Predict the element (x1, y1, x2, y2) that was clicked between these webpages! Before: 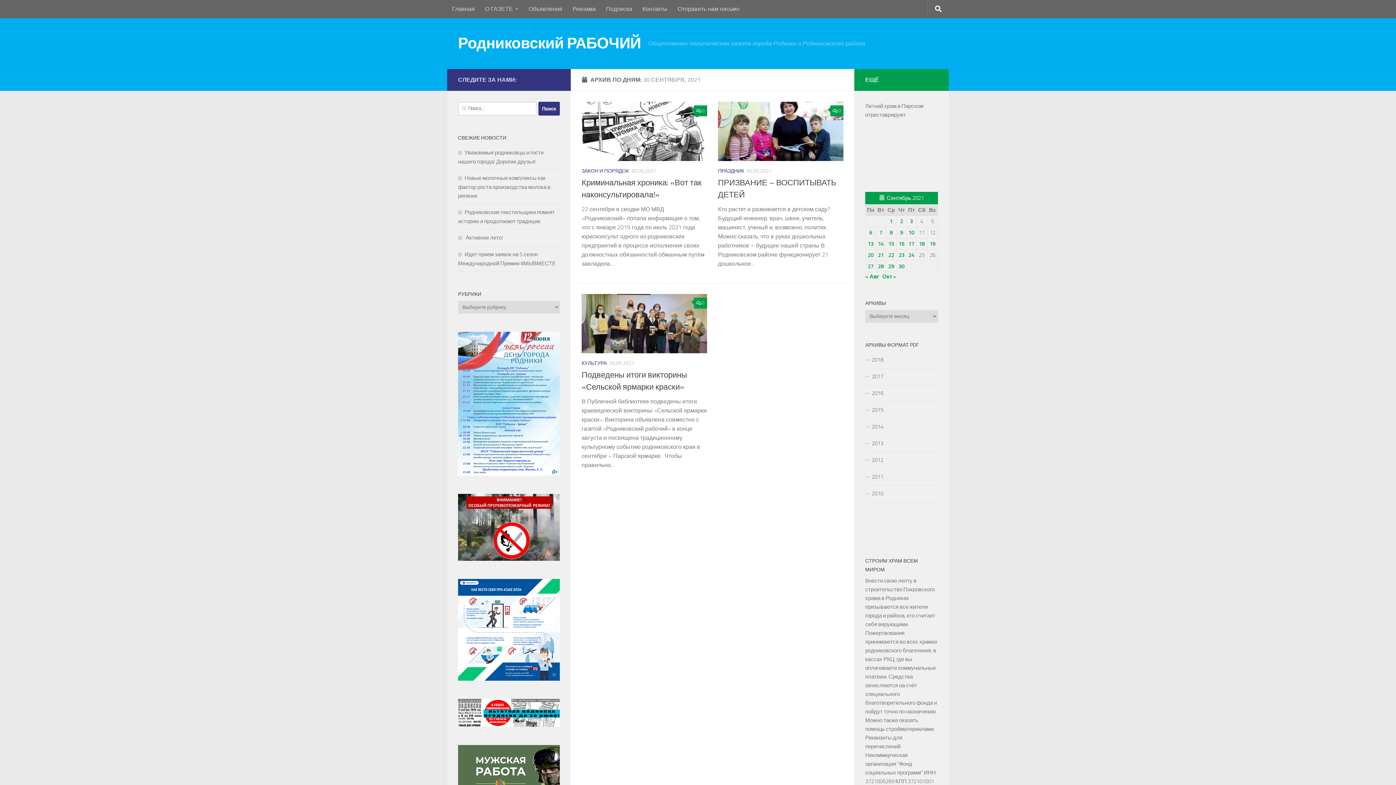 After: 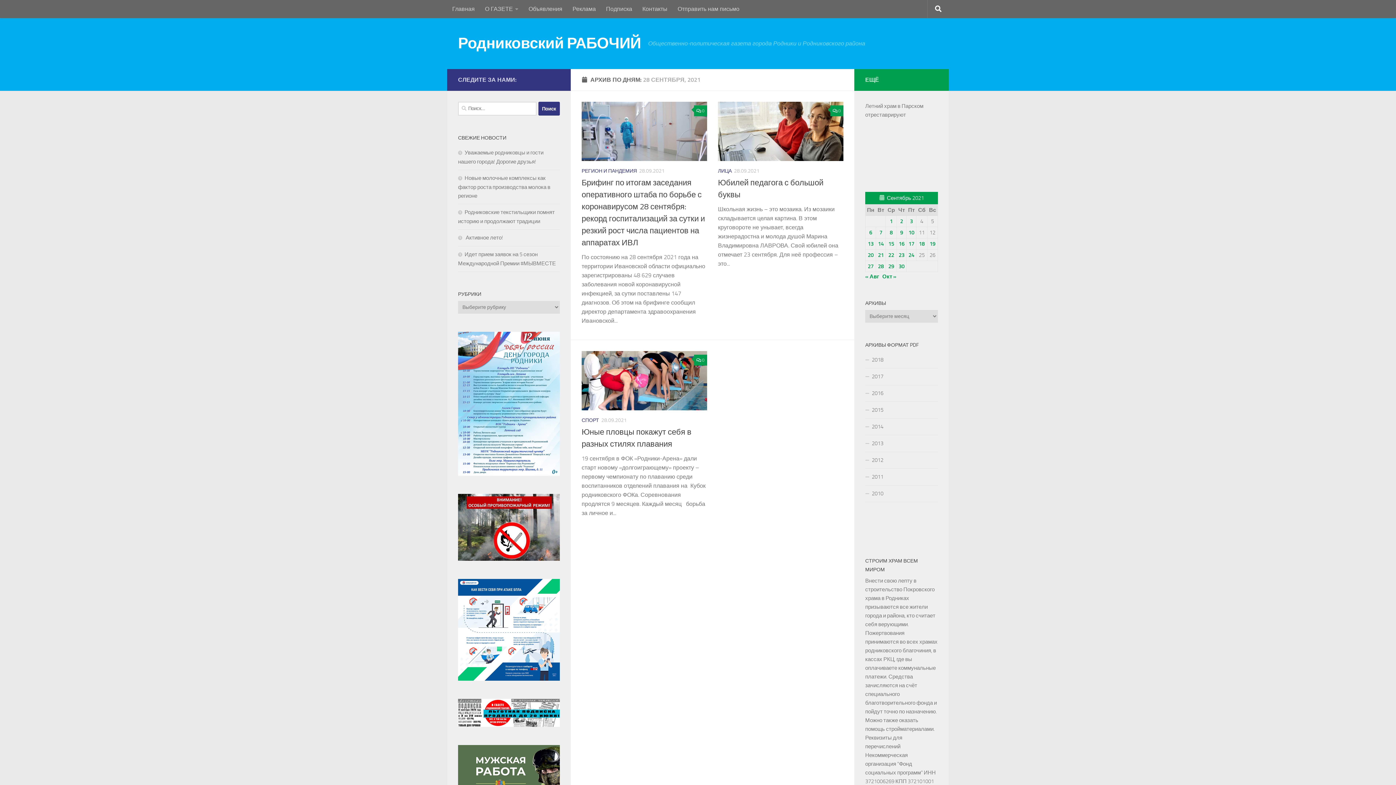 Action: label: Записи, опубликованные 28.09.2021 bbox: (878, 263, 884, 269)